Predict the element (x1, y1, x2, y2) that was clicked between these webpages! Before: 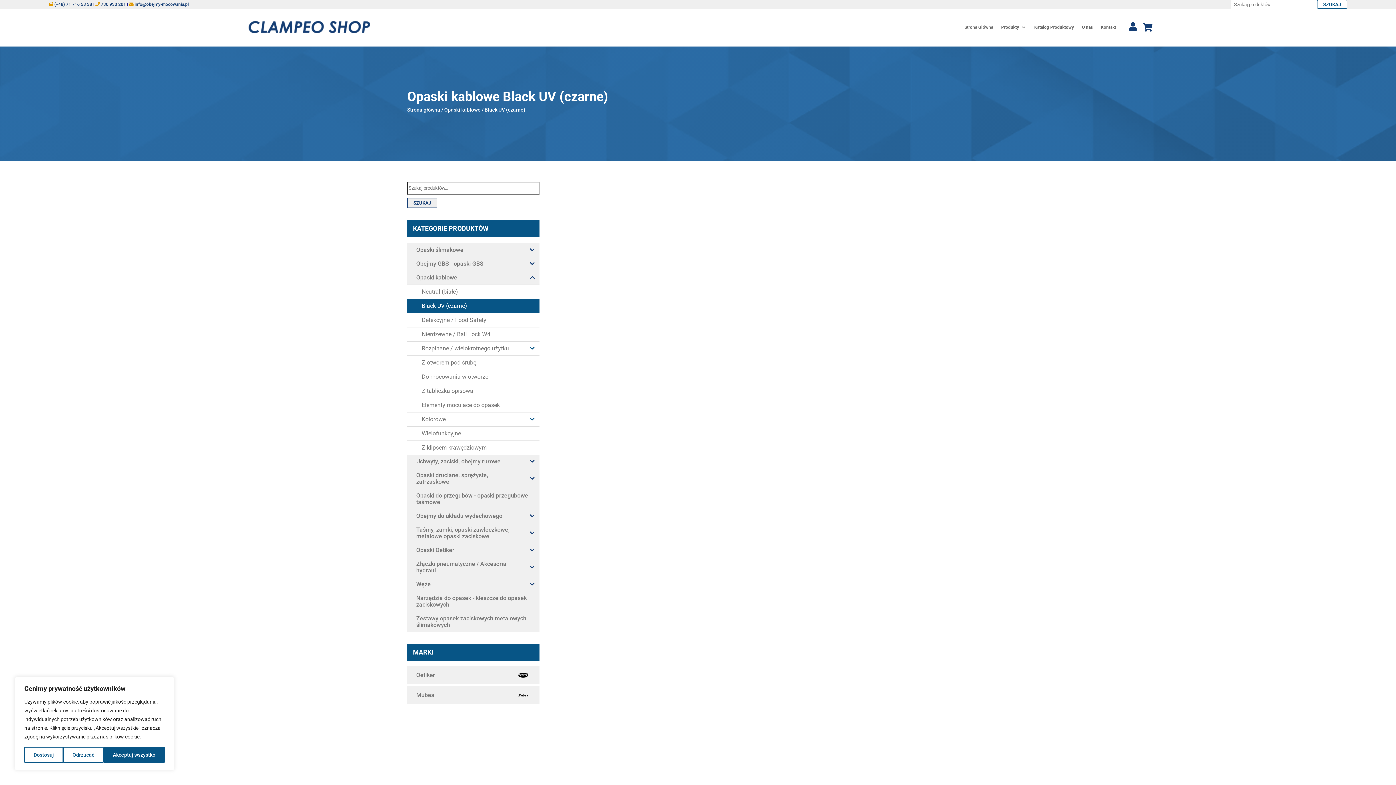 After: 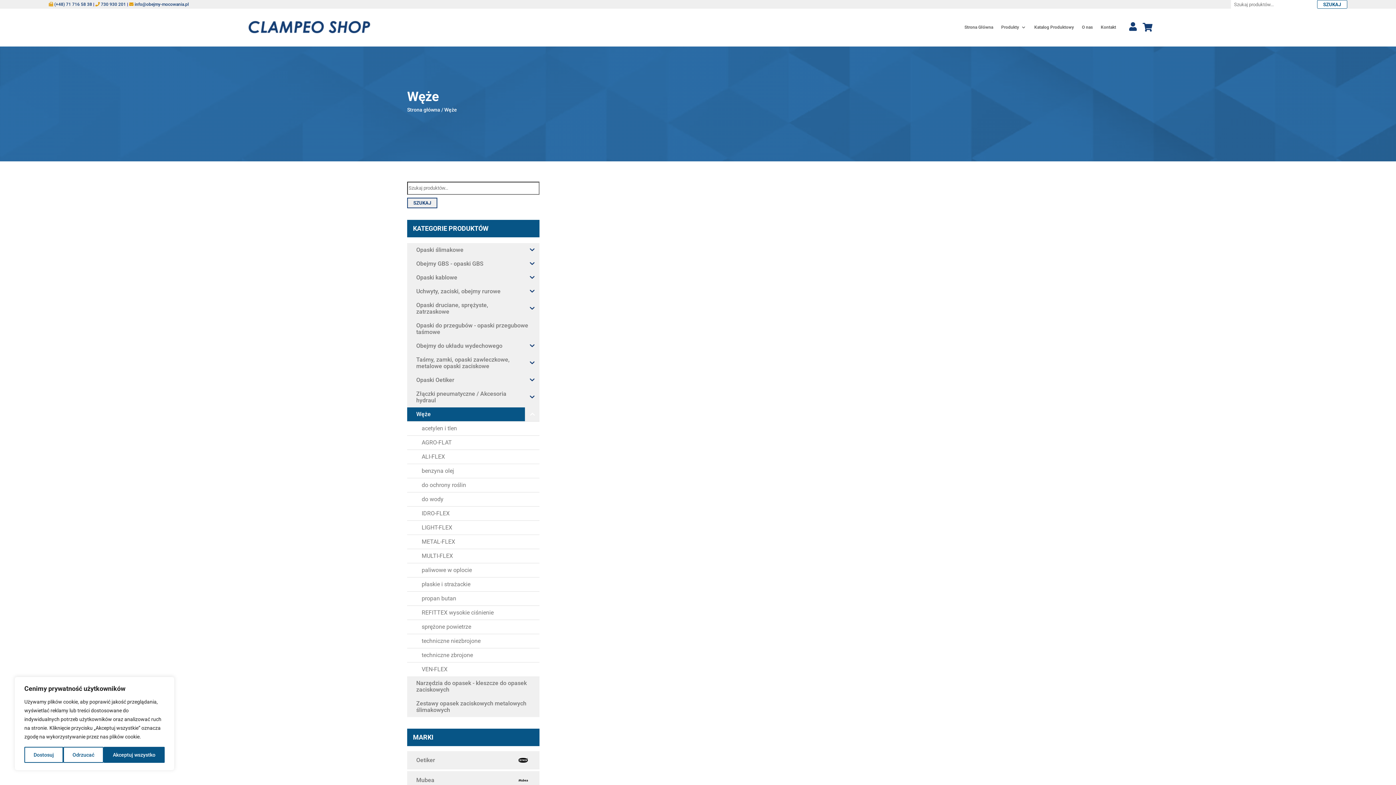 Action: label: Węże bbox: (410, 579, 525, 589)